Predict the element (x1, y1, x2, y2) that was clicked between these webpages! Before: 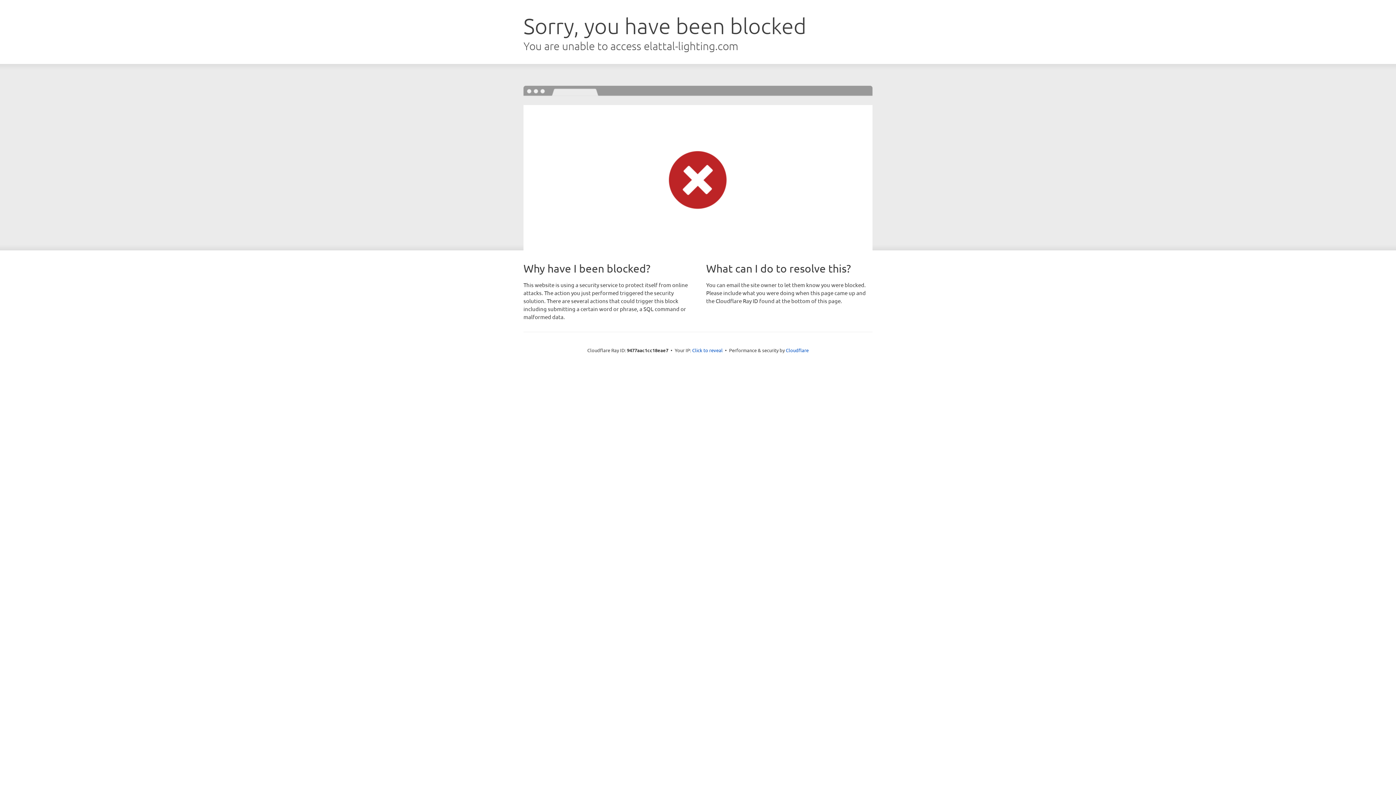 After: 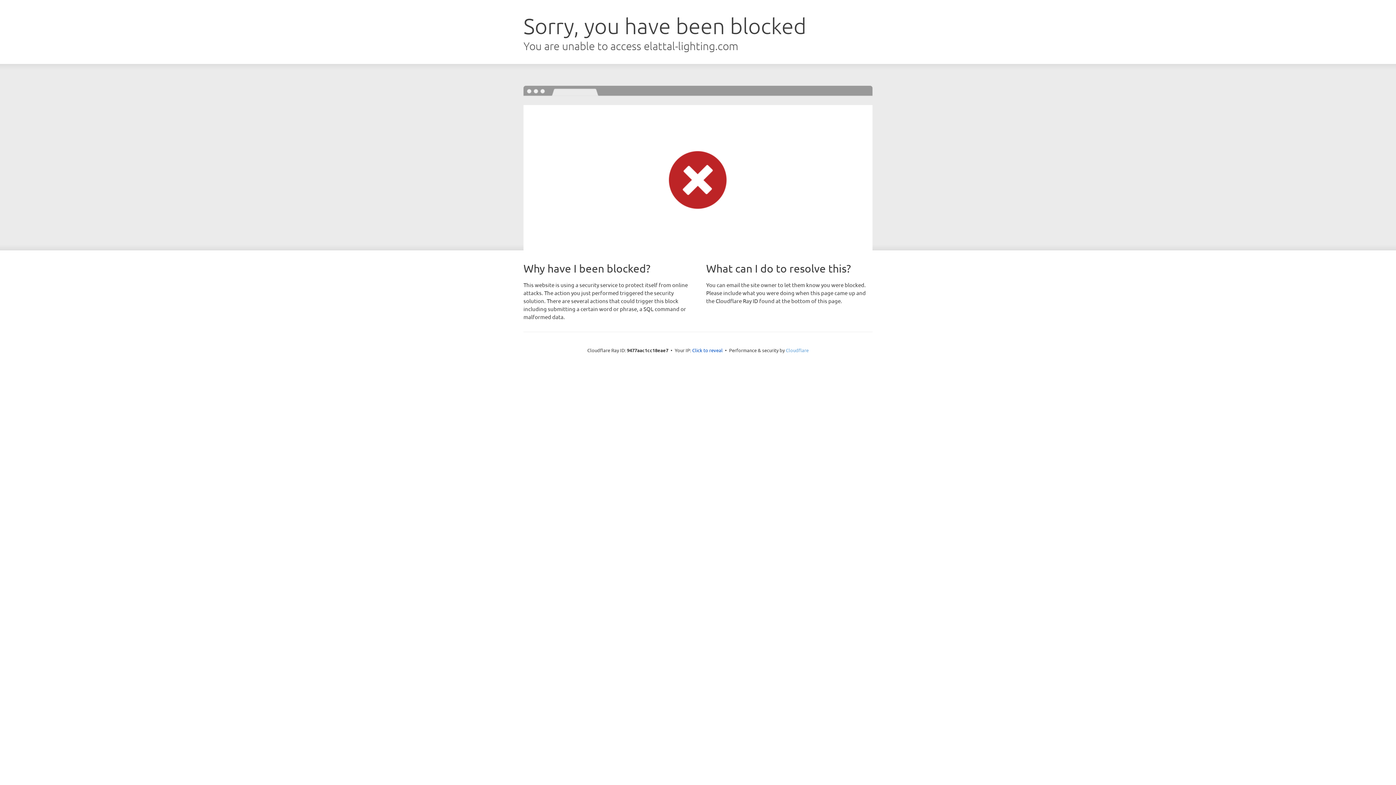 Action: label: Cloudflare bbox: (786, 347, 808, 353)